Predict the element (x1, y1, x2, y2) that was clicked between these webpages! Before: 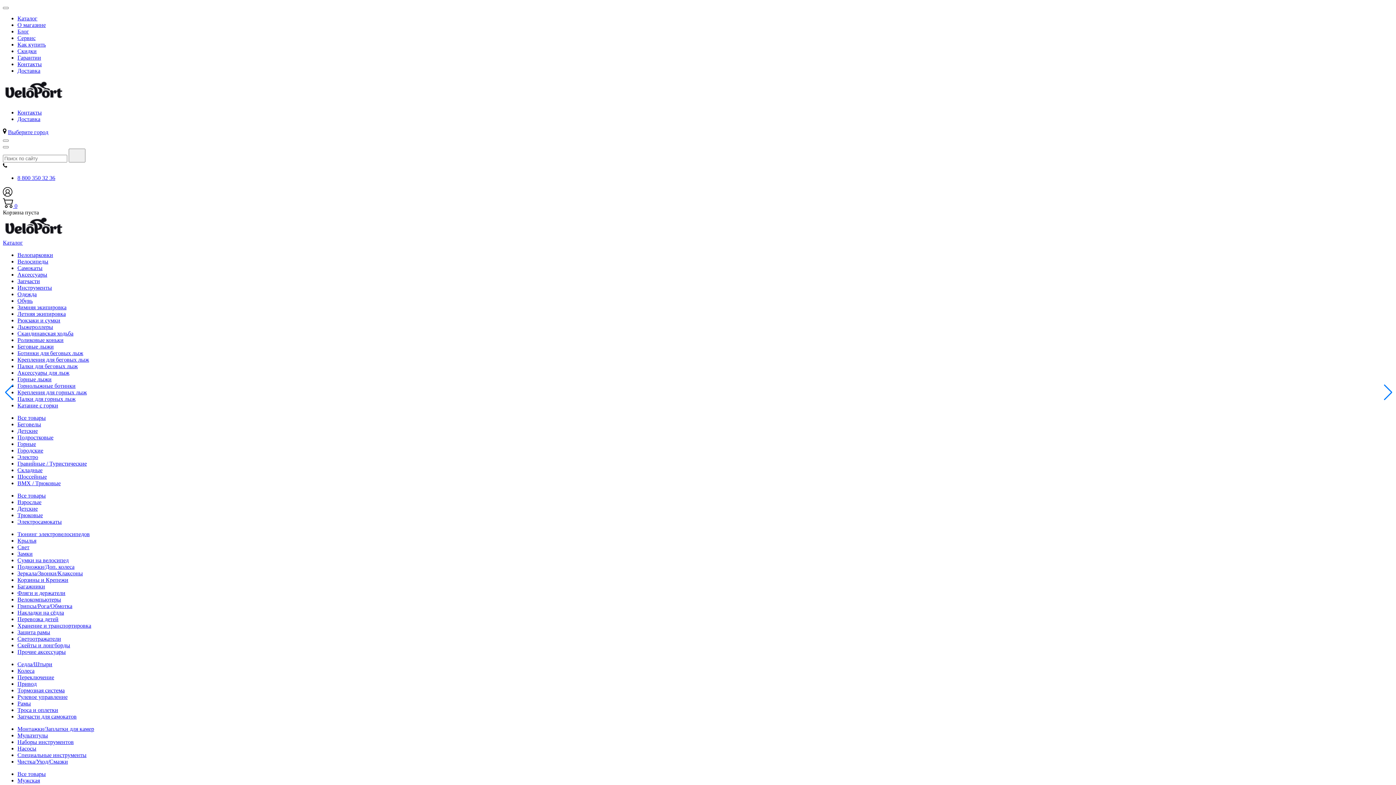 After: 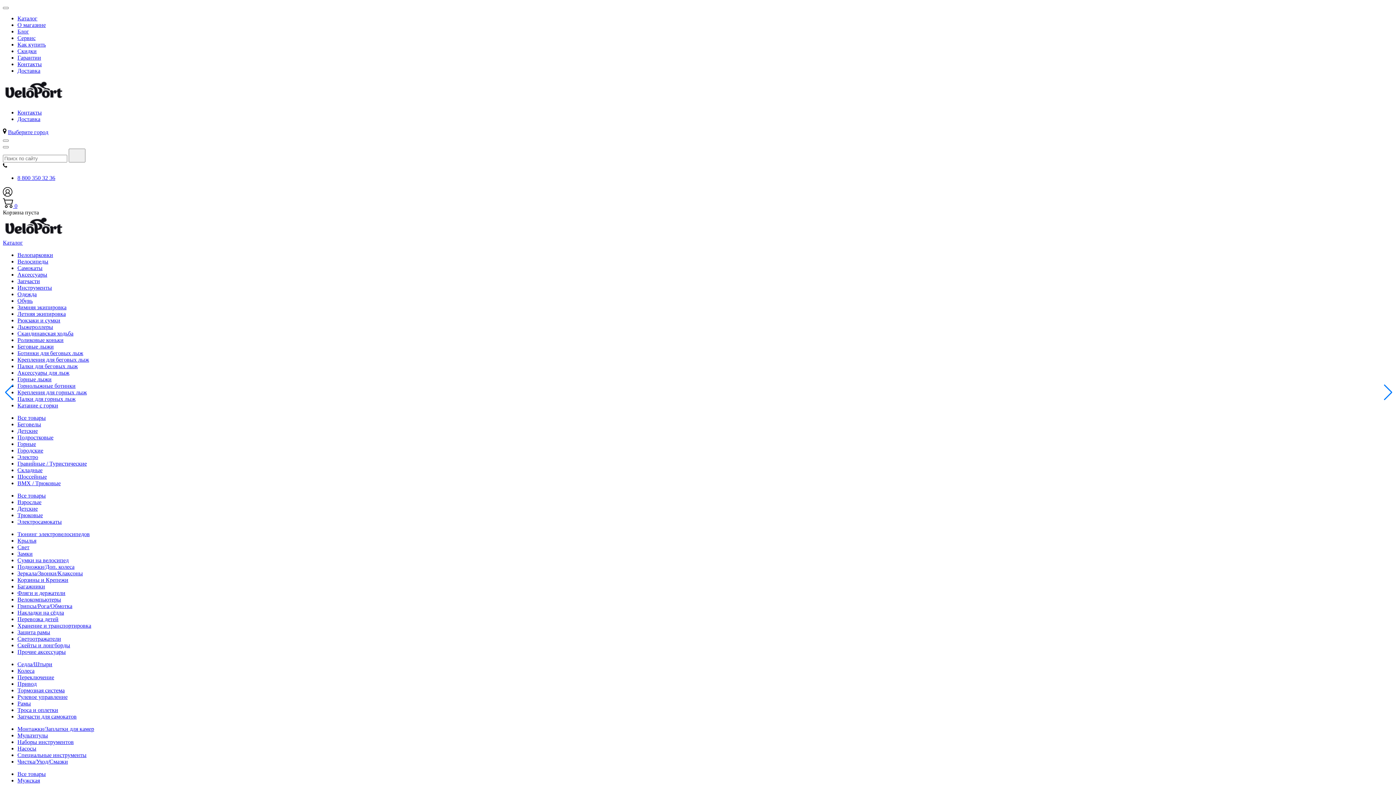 Action: bbox: (17, 609, 64, 616) label: Накладки на сёдла